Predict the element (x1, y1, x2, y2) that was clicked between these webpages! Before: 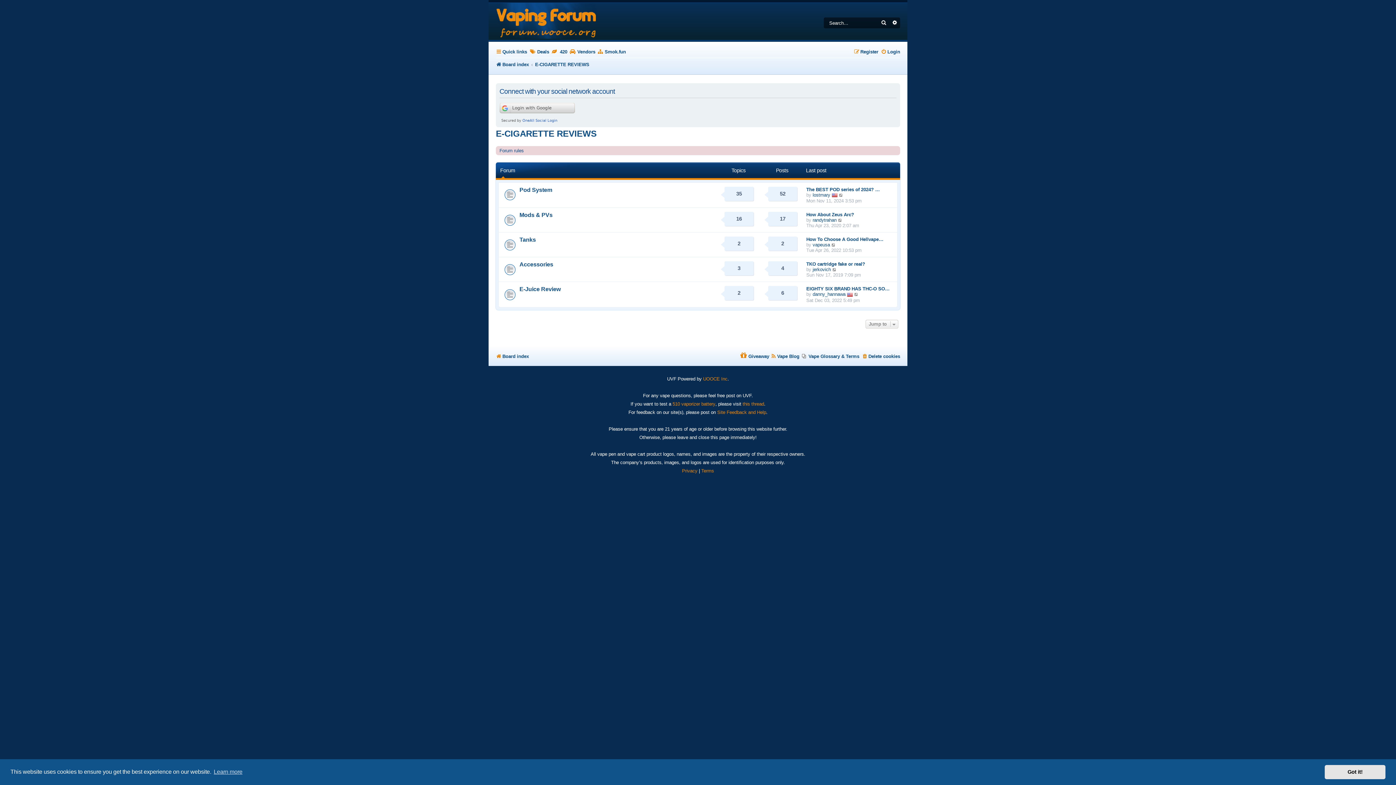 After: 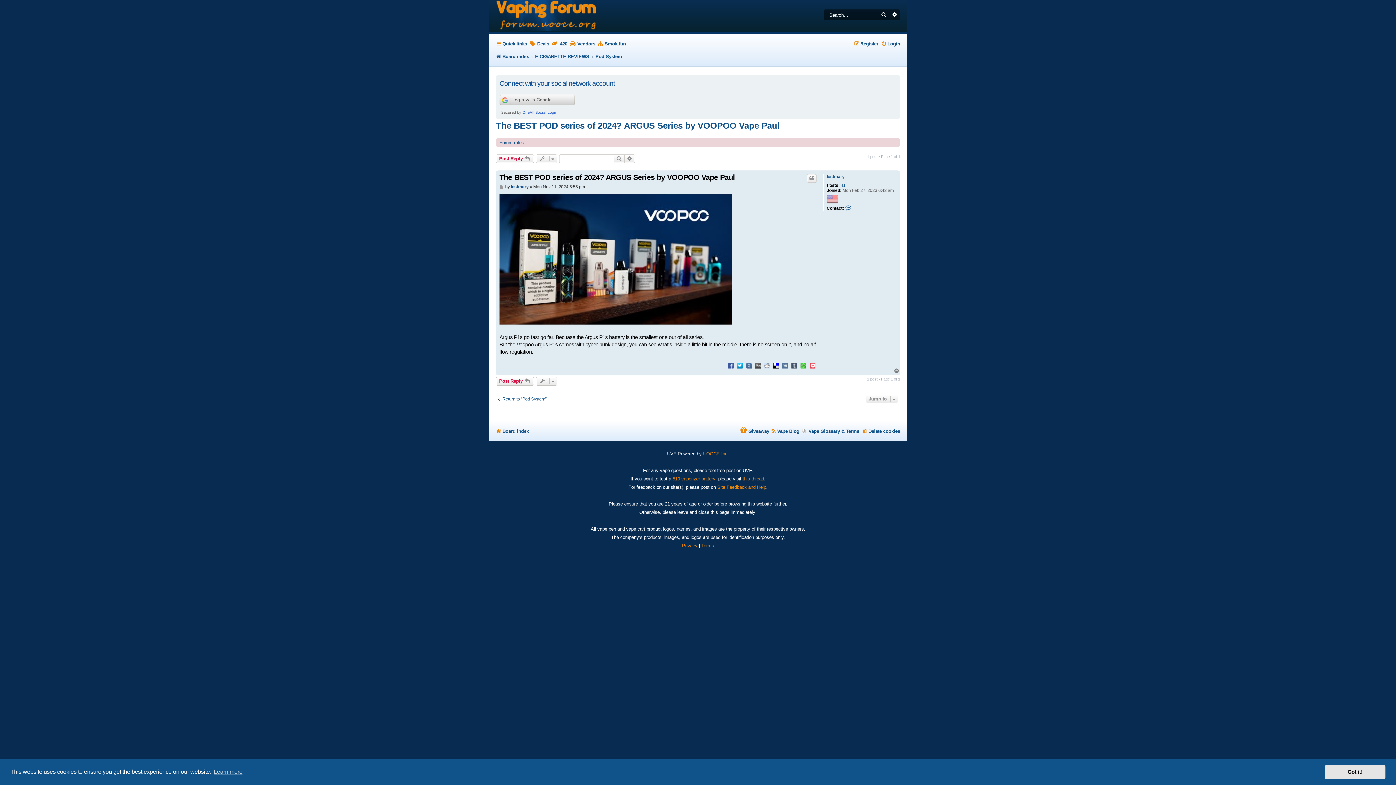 Action: label: The BEST POD series of 2024? … bbox: (806, 186, 880, 192)